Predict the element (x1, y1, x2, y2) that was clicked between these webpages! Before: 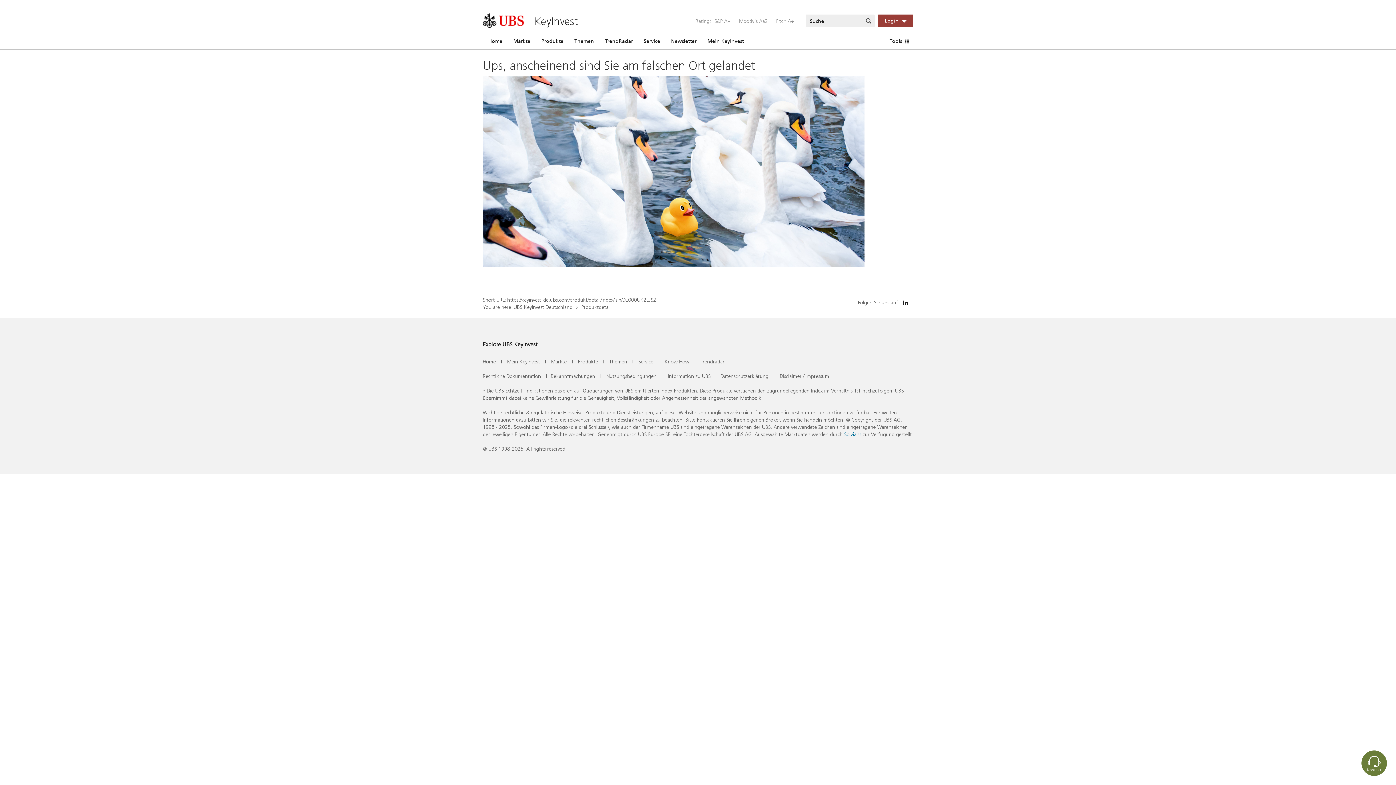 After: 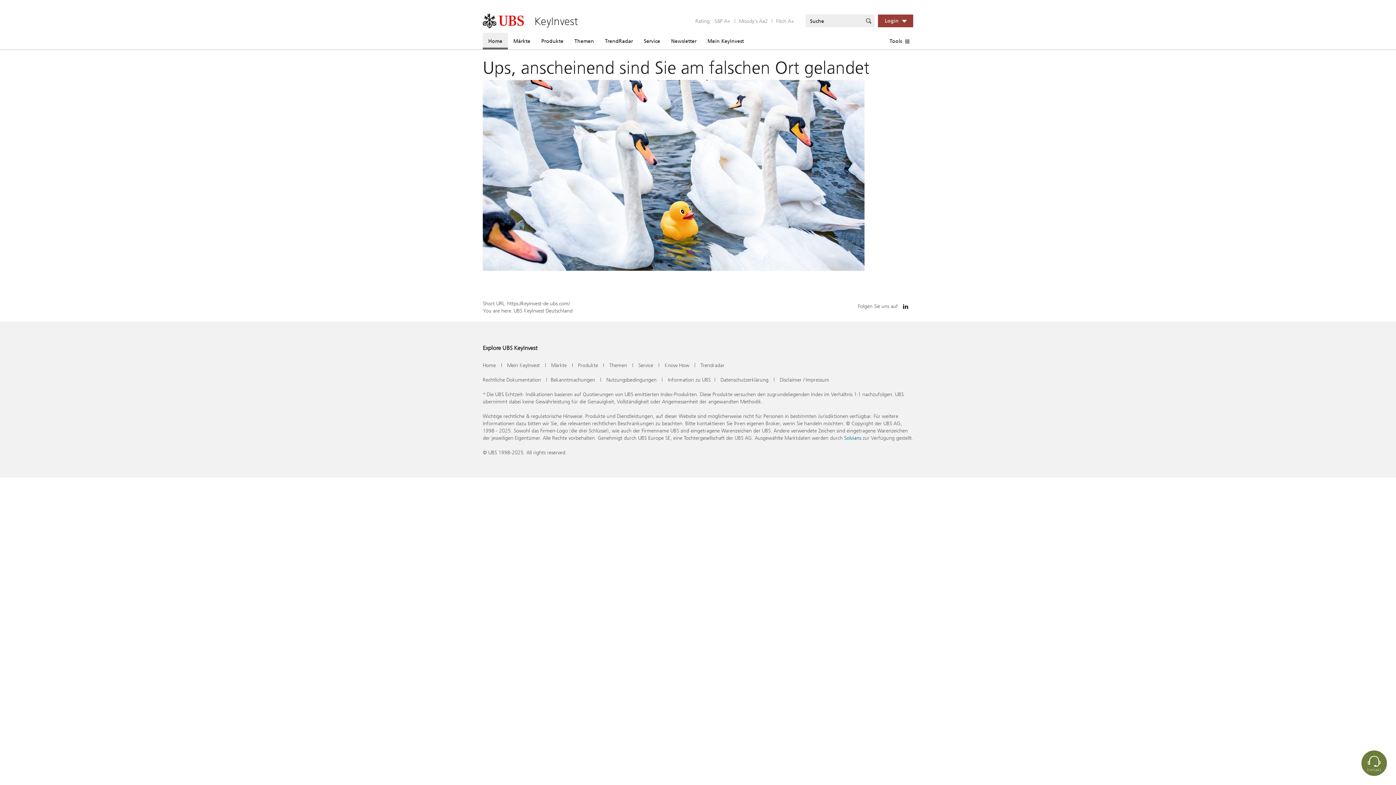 Action: bbox: (482, 32, 508, 49) label: Home